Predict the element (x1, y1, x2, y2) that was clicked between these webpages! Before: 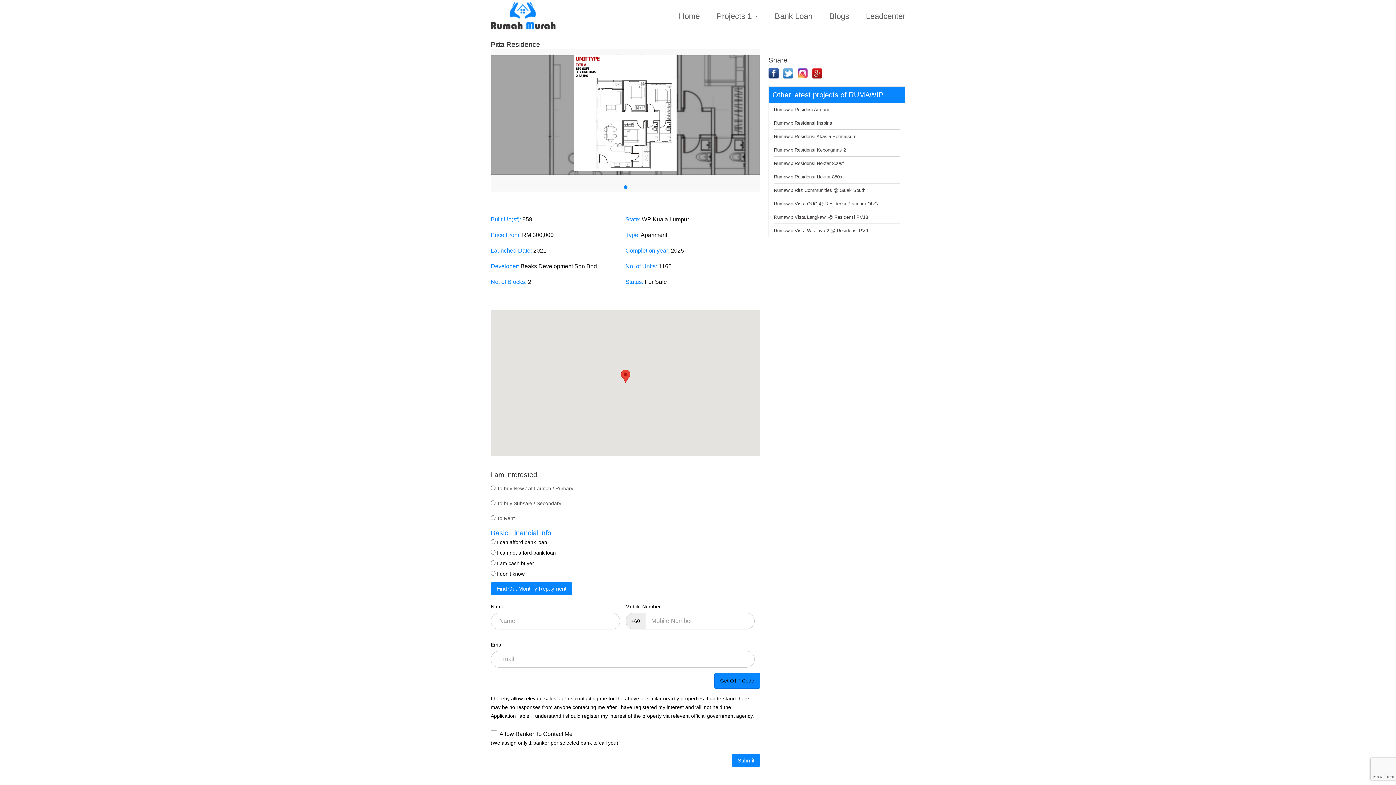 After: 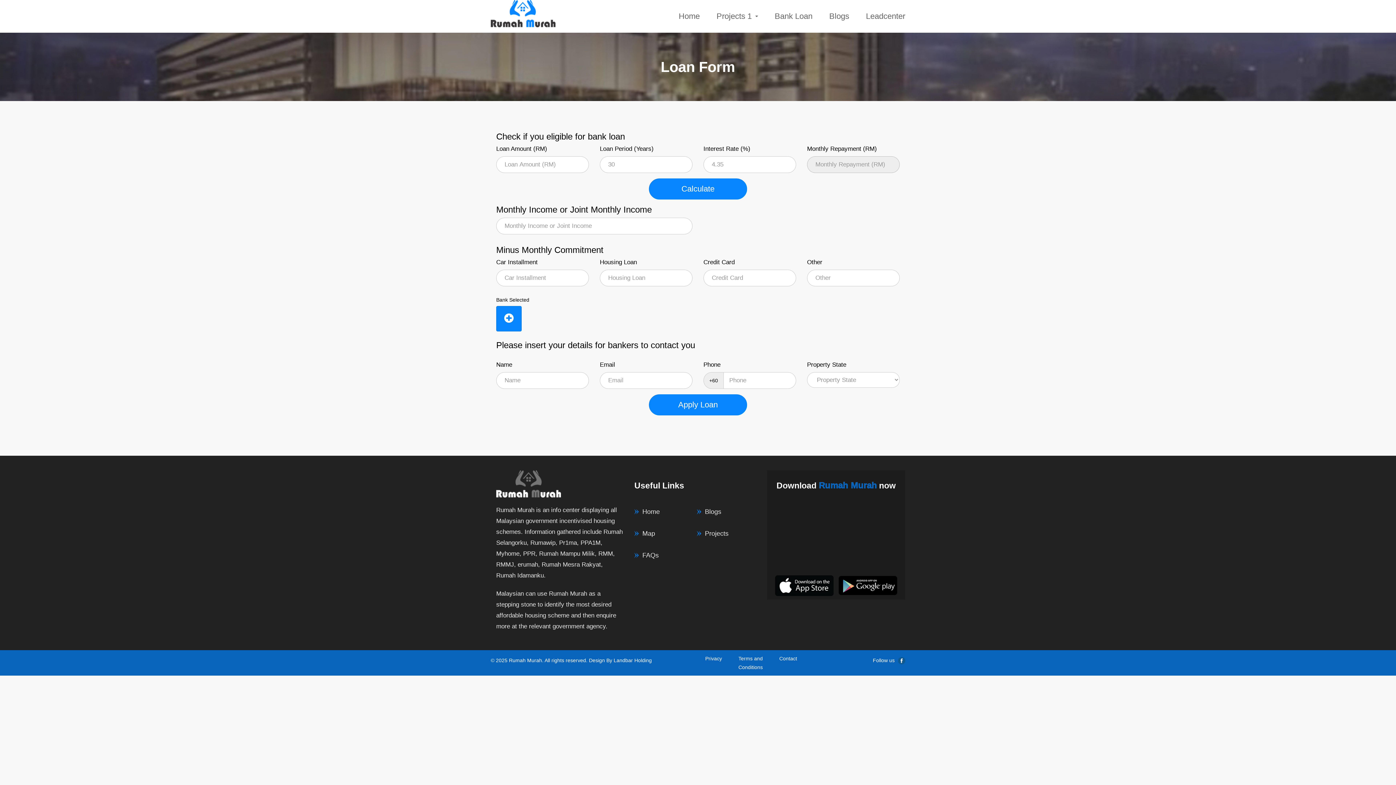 Action: label: Bank Loan bbox: (766, 0, 821, 32)